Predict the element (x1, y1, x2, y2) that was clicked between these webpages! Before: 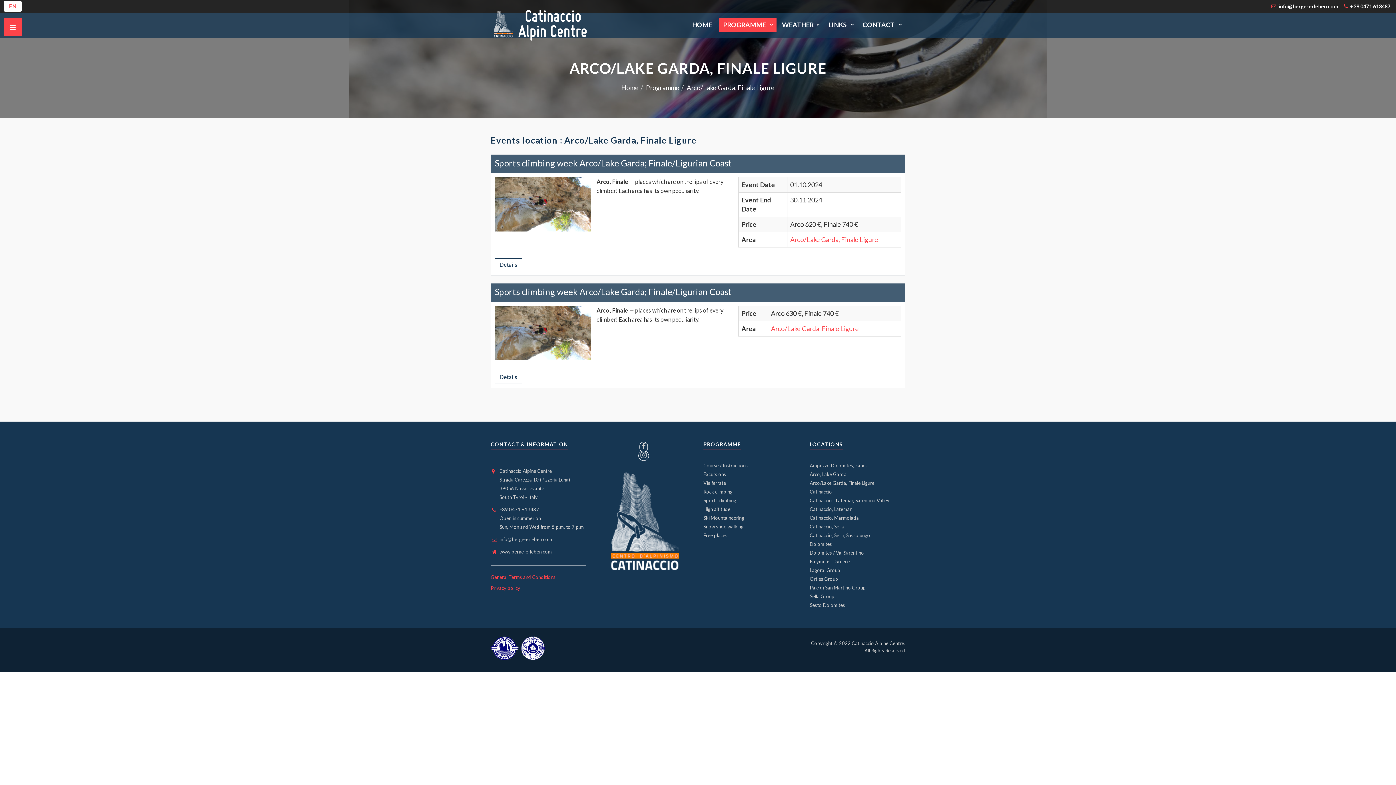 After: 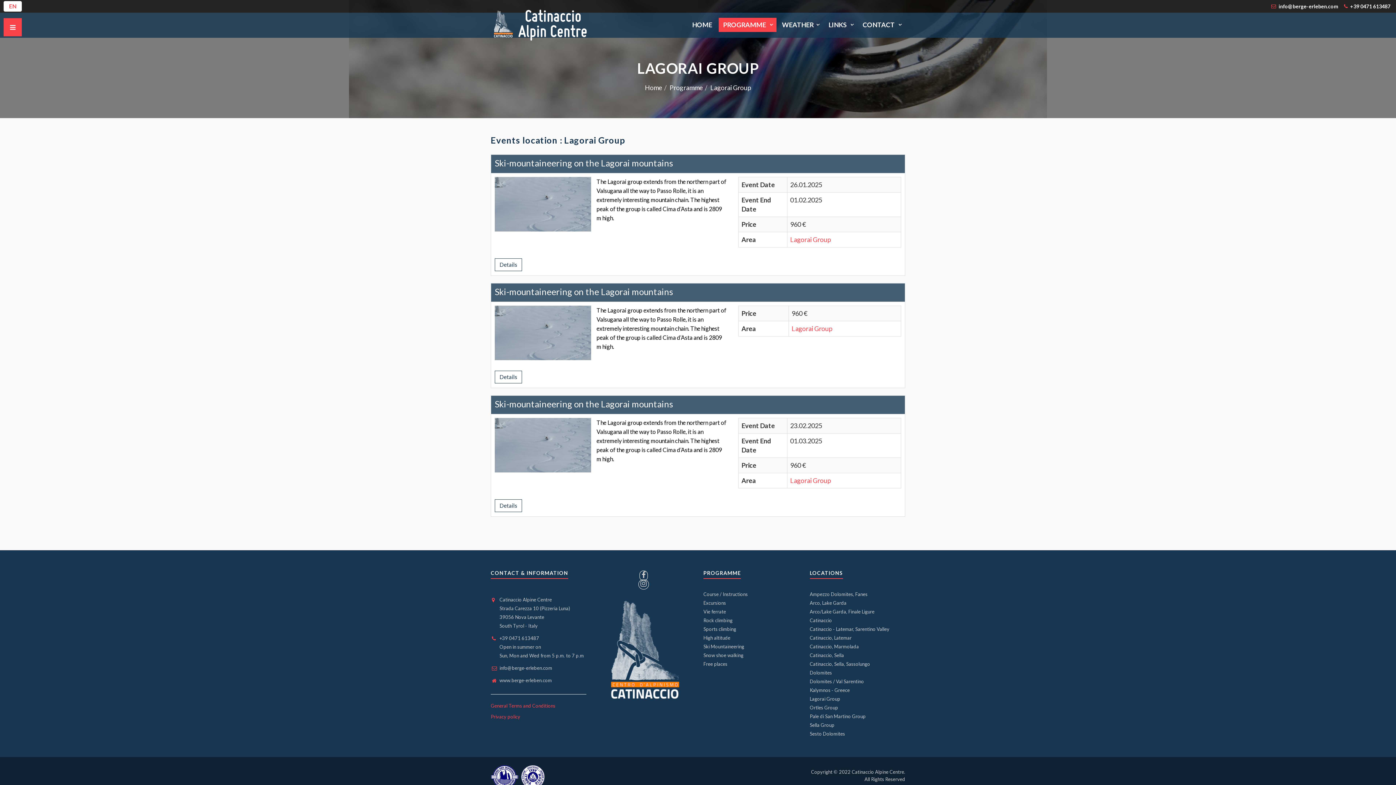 Action: bbox: (810, 567, 840, 573) label: Lagorai Group